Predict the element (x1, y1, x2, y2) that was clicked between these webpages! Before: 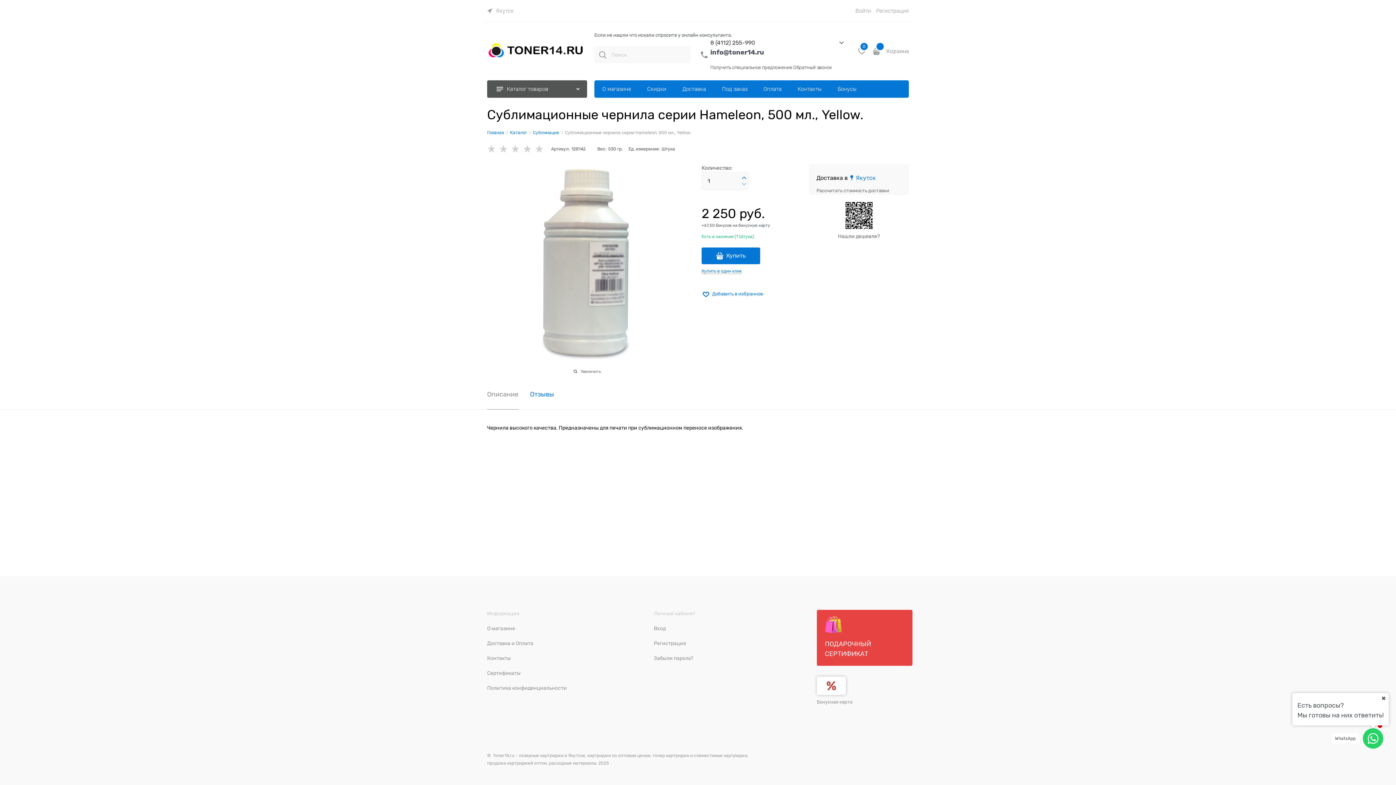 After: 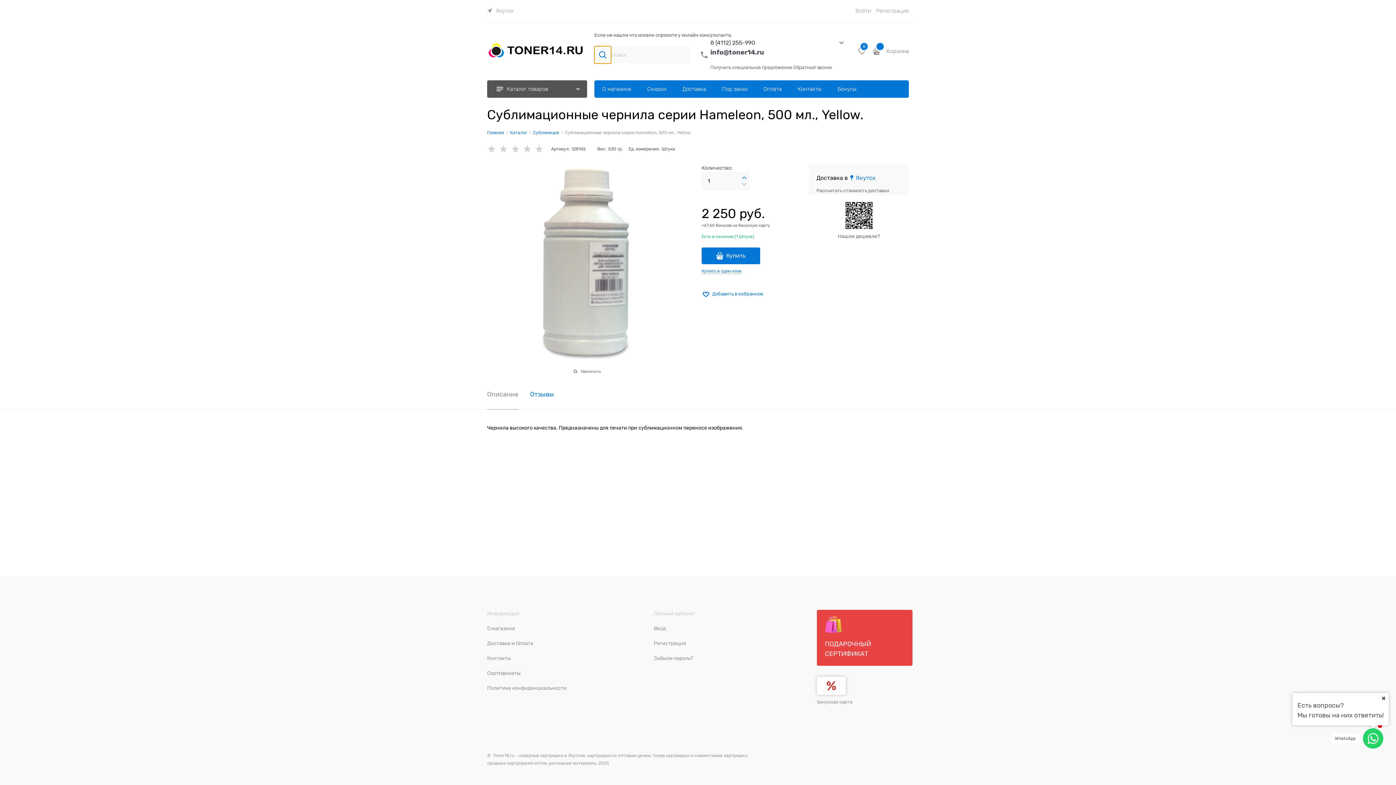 Action: bbox: (594, 46, 611, 63) label: Поиск